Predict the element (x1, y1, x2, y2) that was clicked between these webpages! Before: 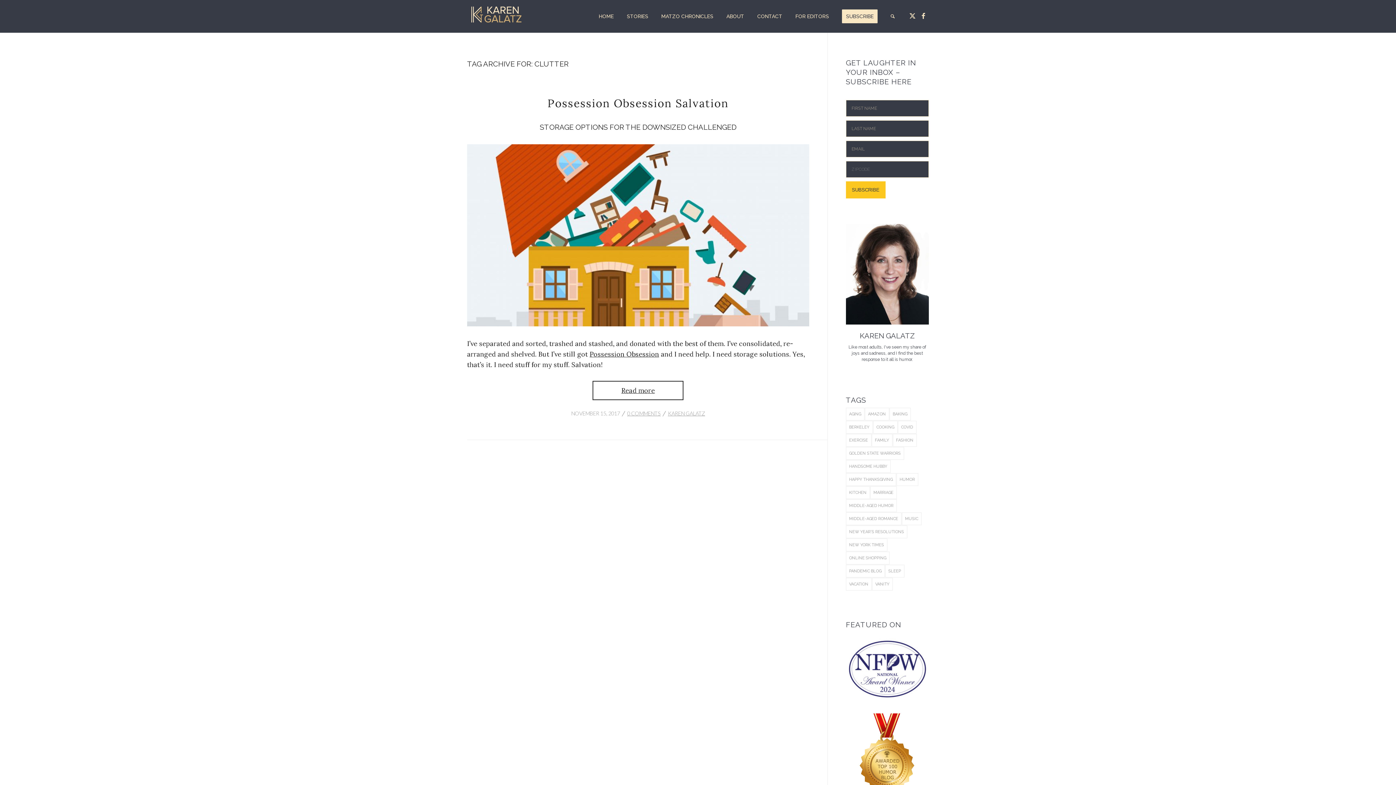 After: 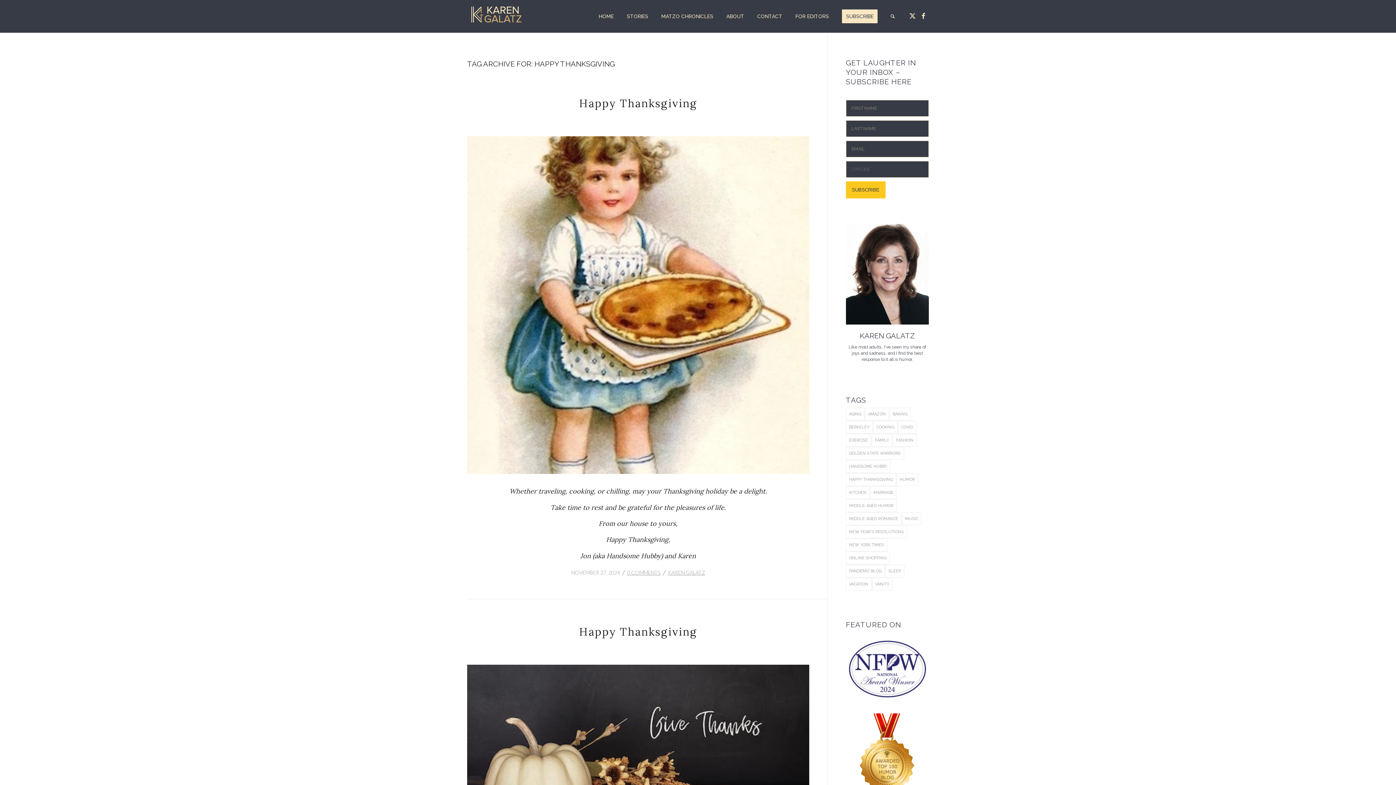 Action: label: Happy Thanksgiving (5 items) bbox: (846, 473, 896, 486)